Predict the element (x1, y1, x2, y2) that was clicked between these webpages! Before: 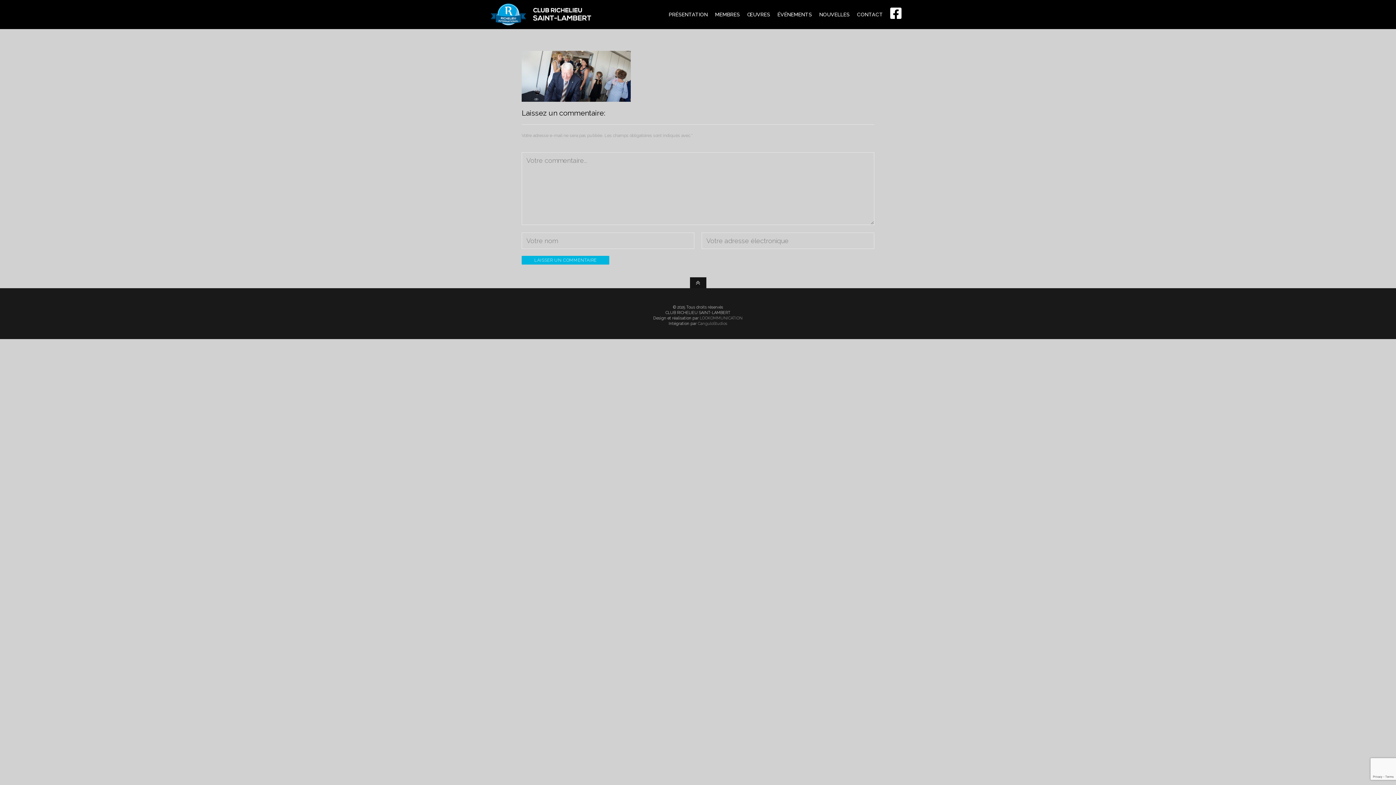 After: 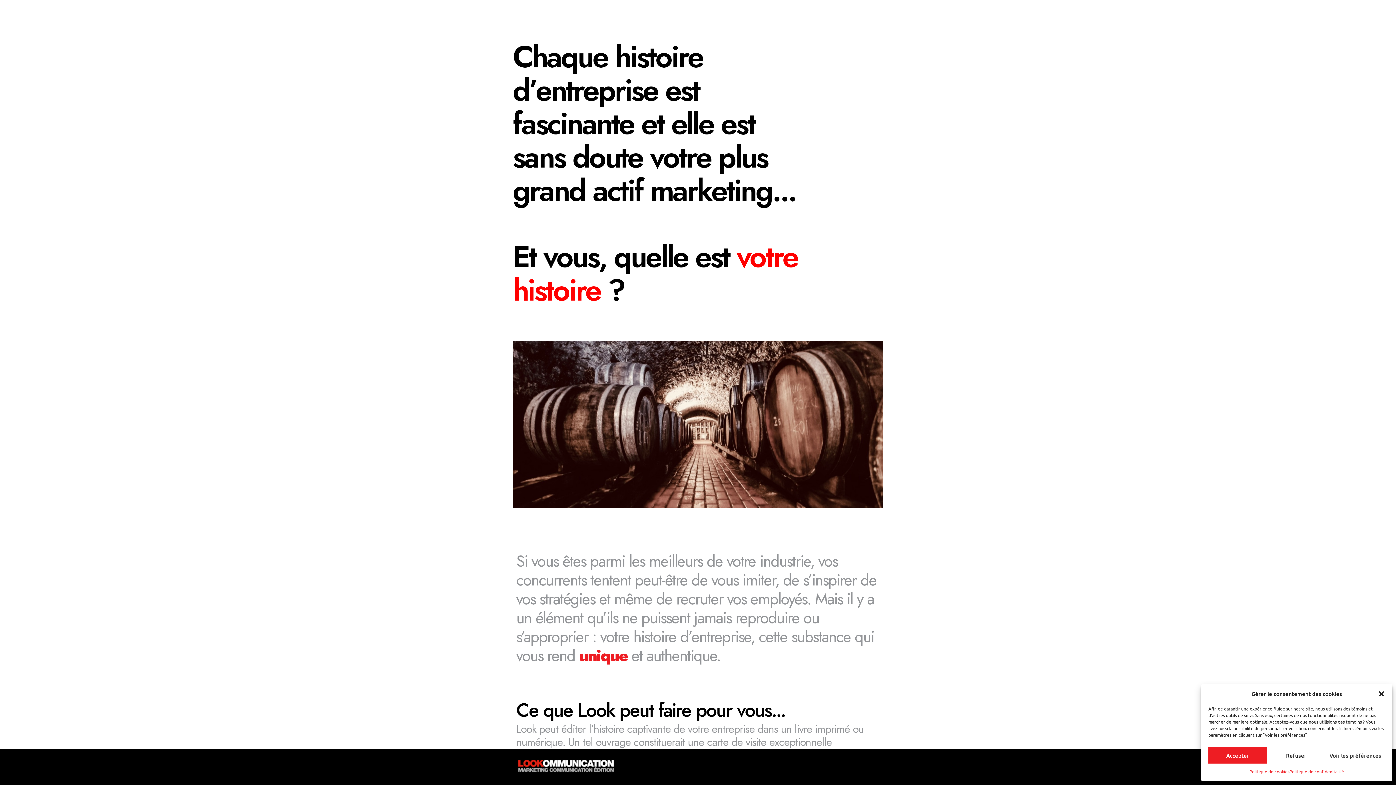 Action: bbox: (700, 316, 742, 320) label: LOOKOMMUNICATION